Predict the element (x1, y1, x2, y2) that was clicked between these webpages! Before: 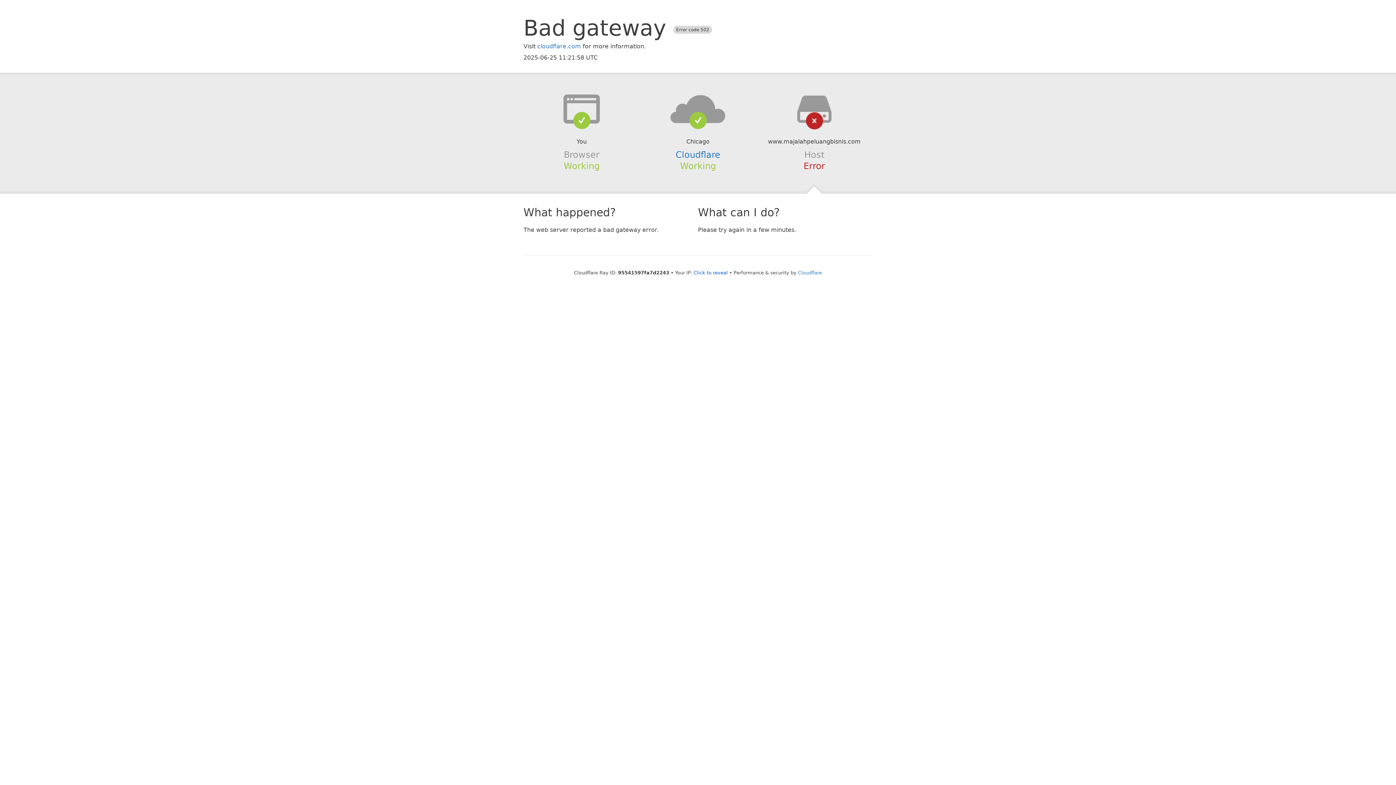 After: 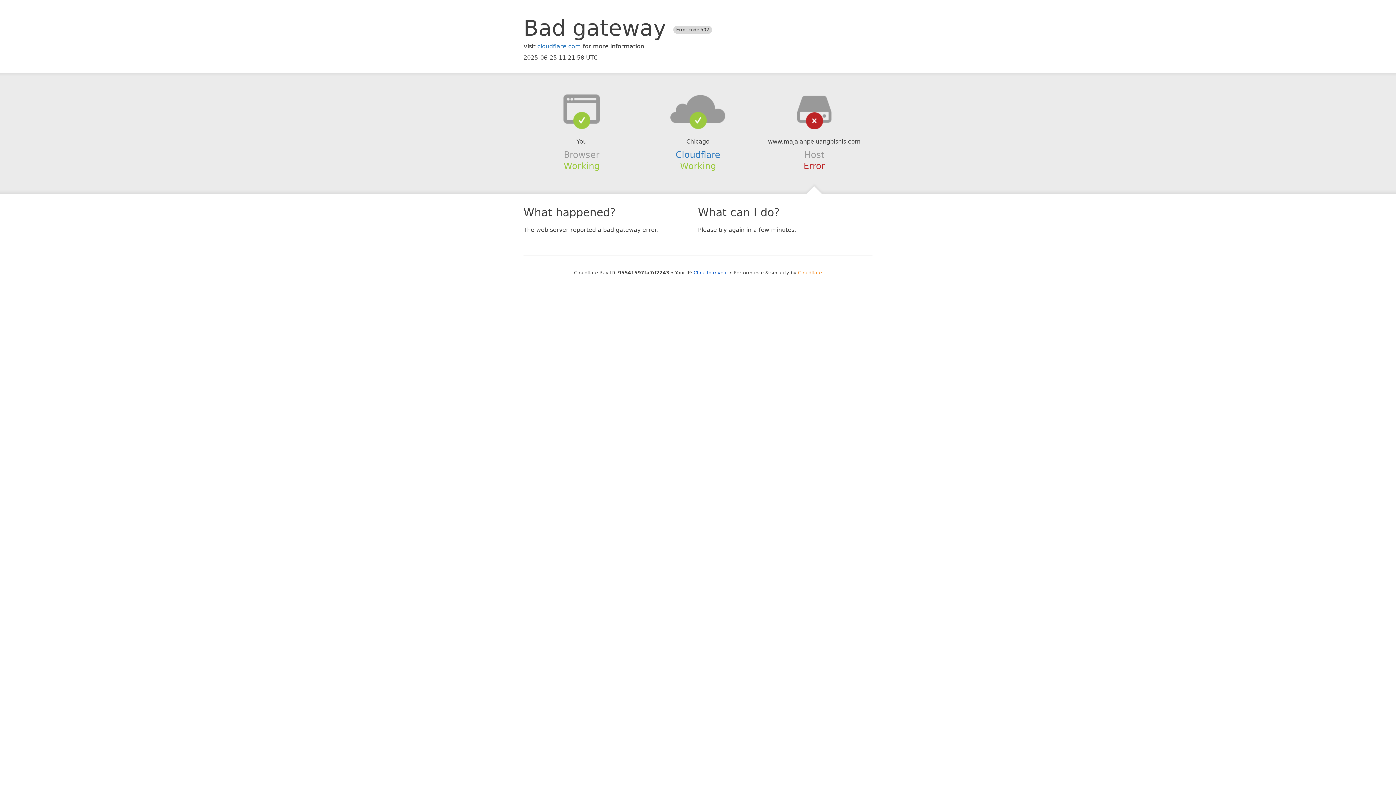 Action: label: Cloudflare bbox: (798, 270, 822, 275)